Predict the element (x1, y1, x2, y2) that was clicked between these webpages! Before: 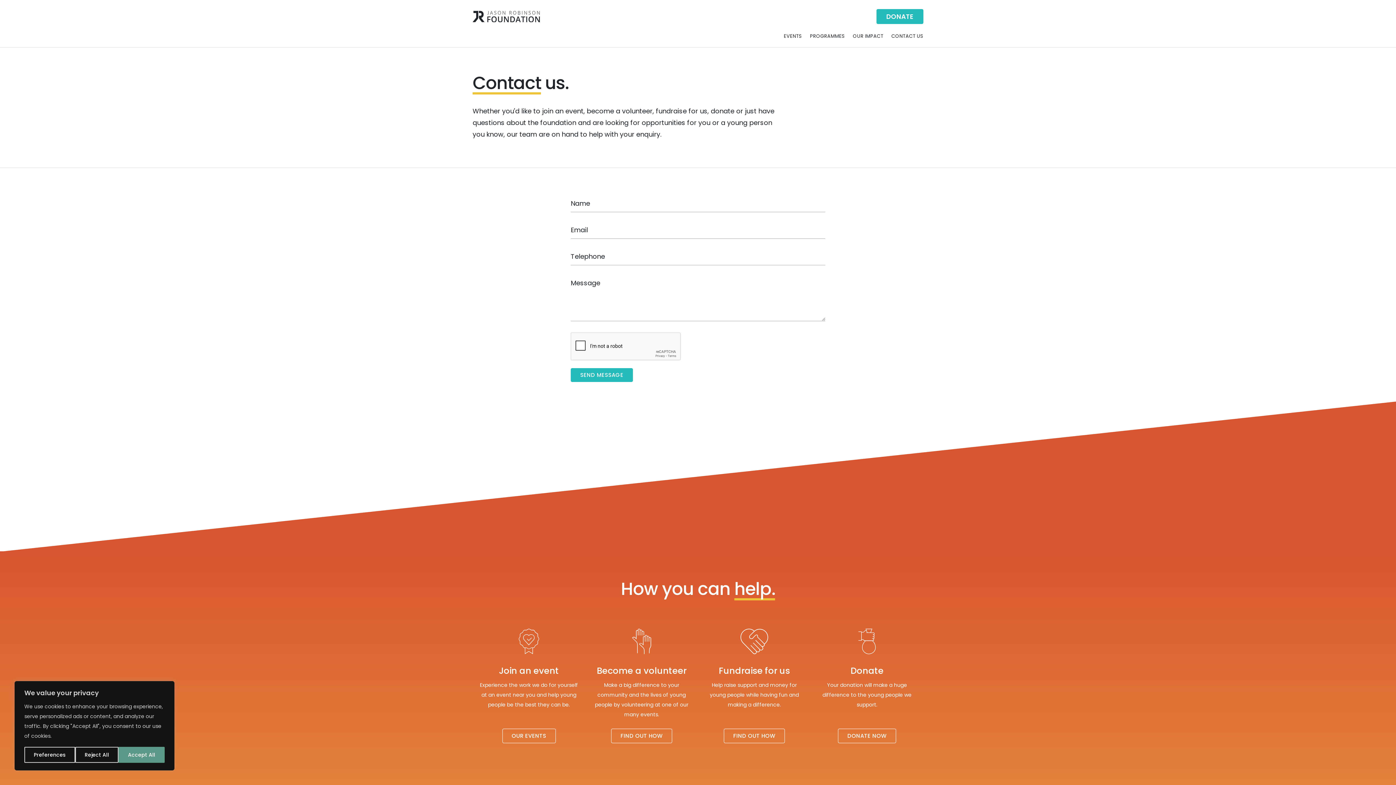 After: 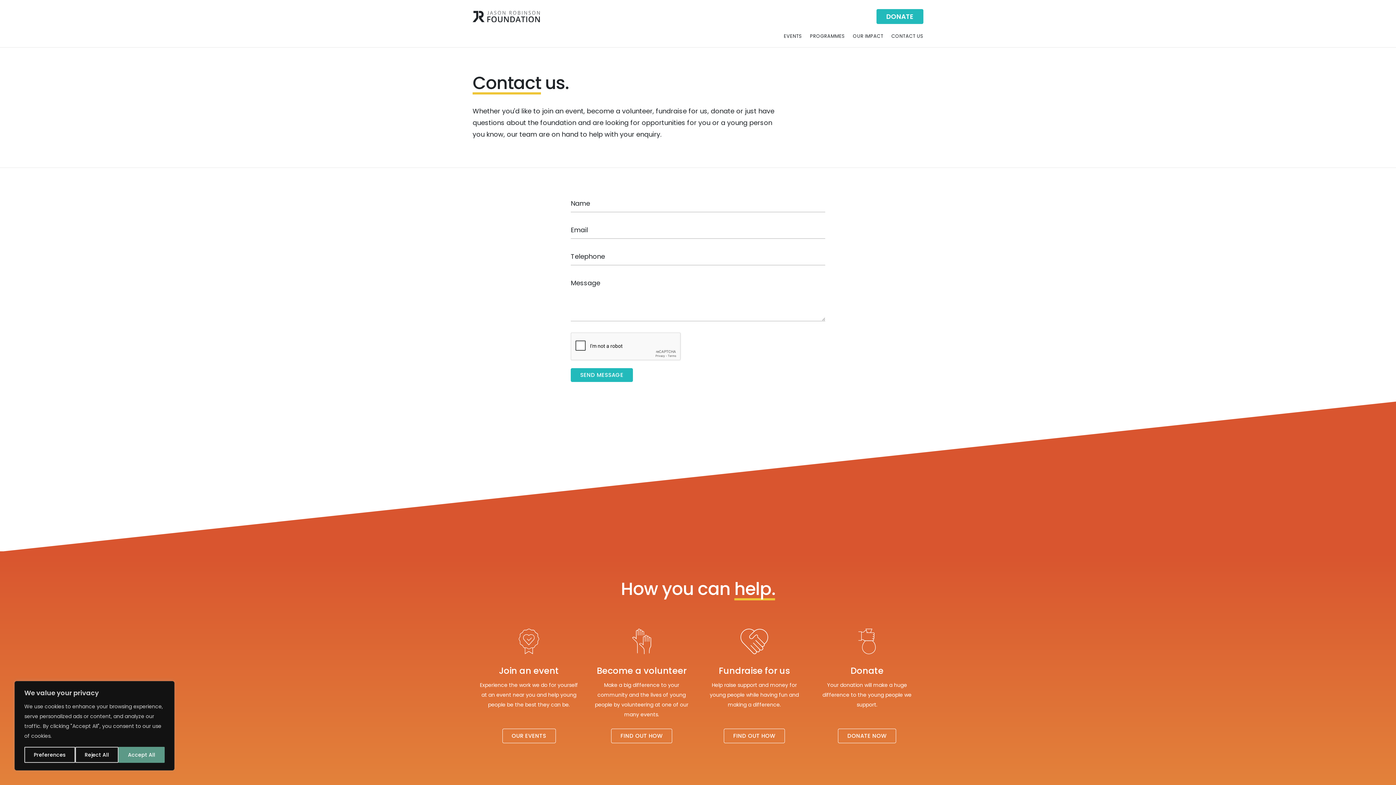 Action: label: FIND OUT HOW bbox: (724, 729, 785, 743)